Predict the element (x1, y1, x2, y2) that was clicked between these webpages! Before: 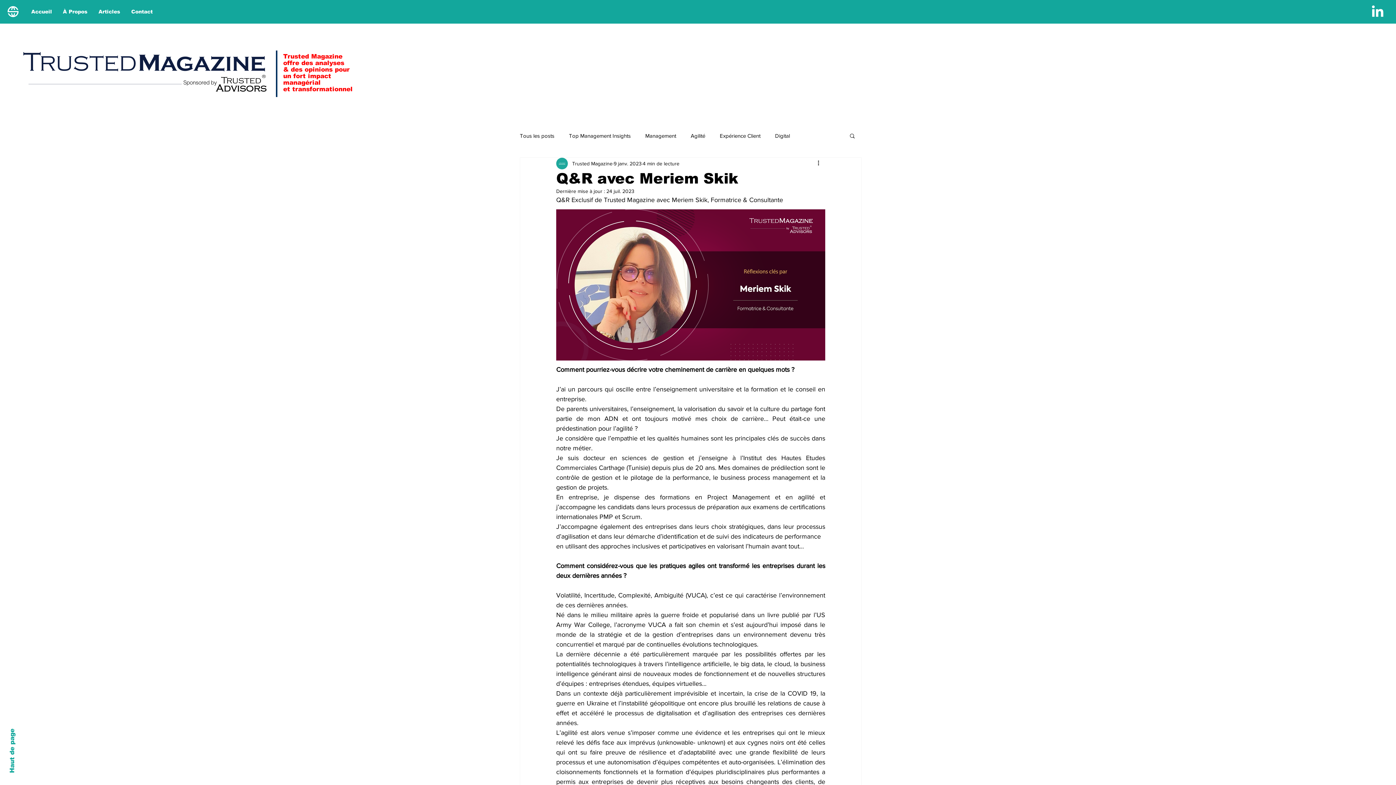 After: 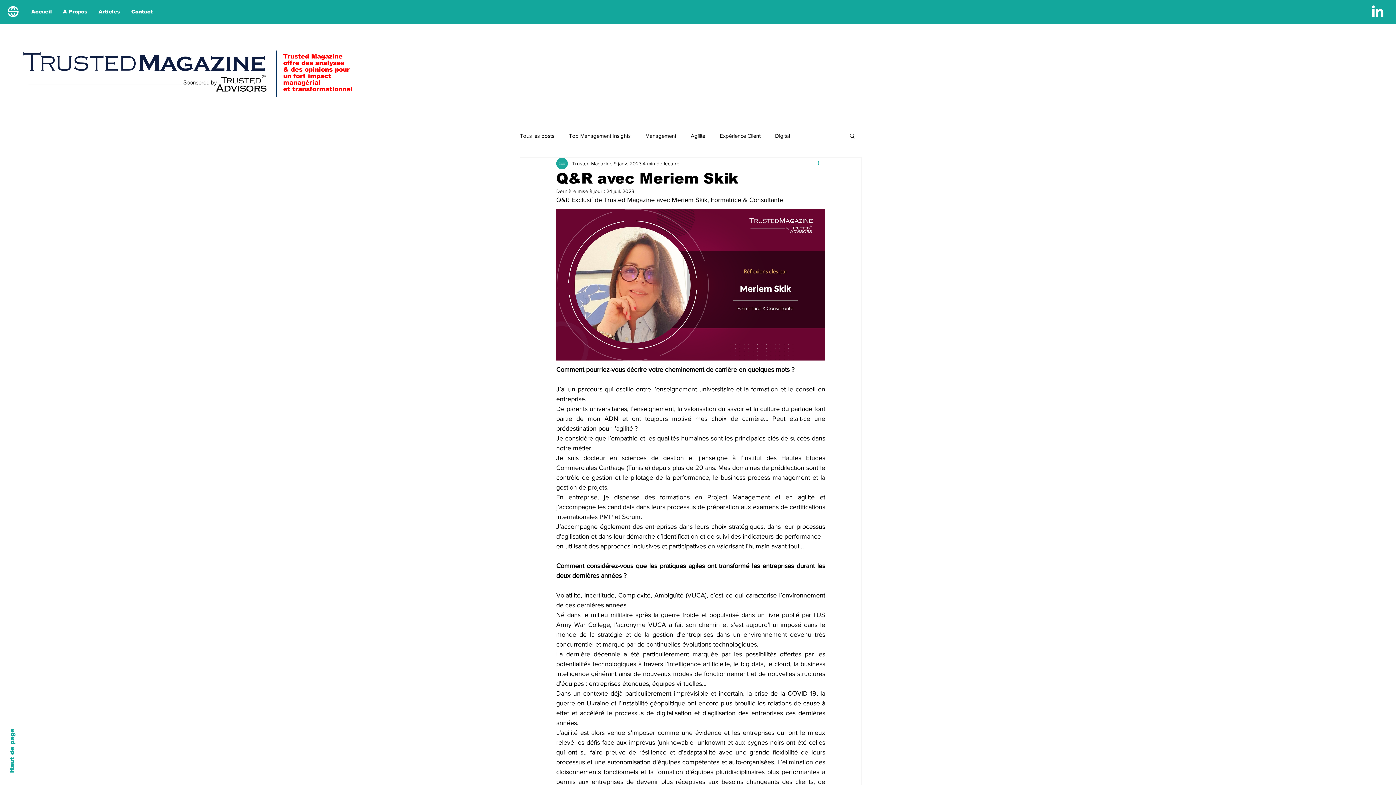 Action: label: Plus d'actions bbox: (816, 159, 825, 168)